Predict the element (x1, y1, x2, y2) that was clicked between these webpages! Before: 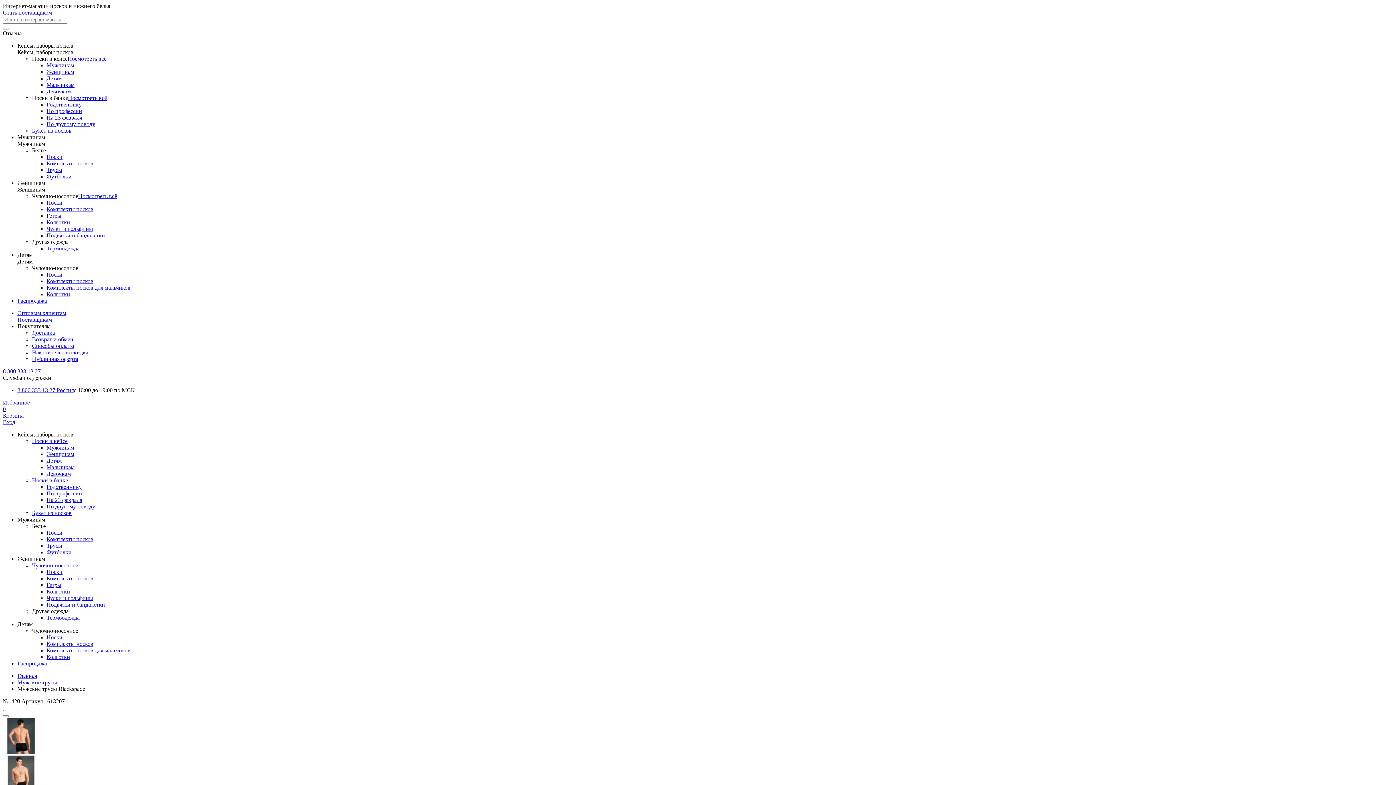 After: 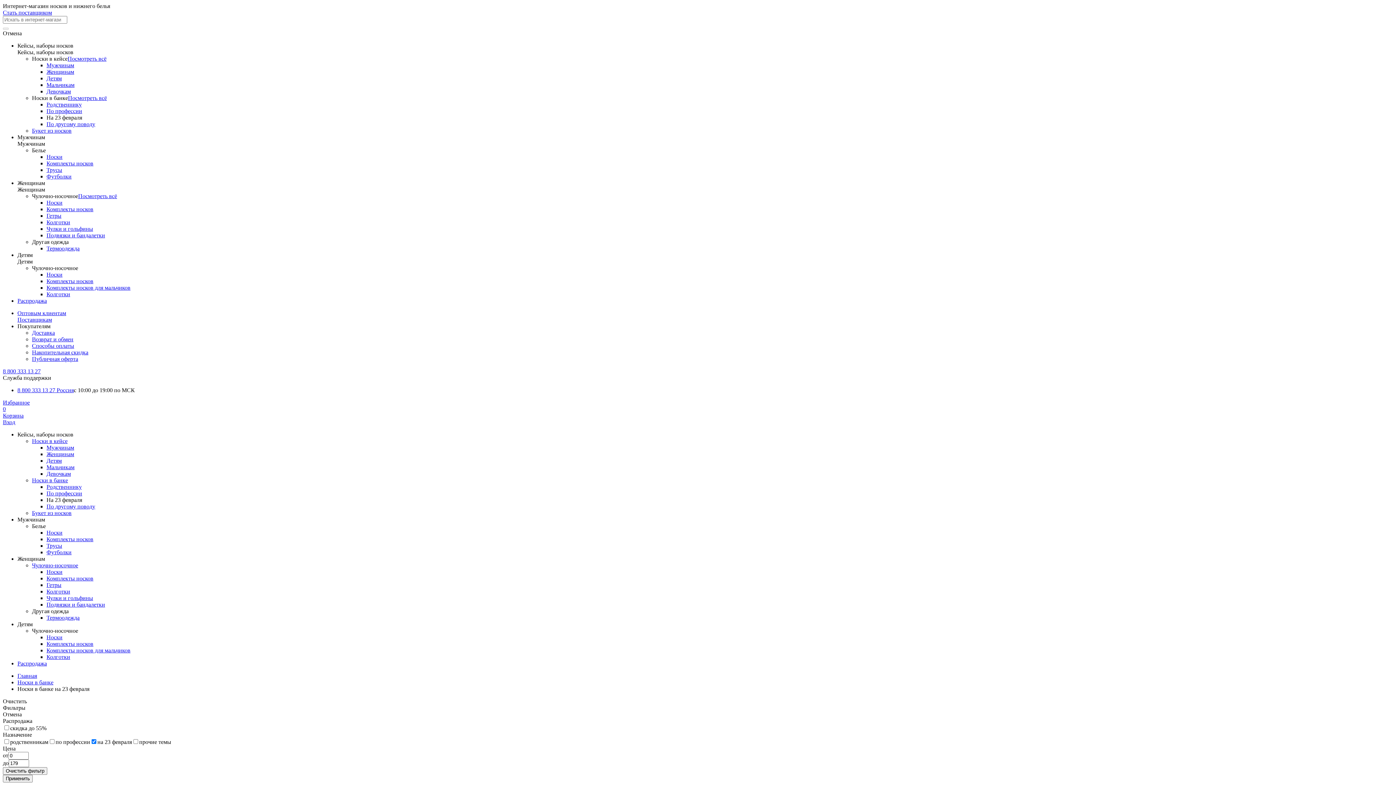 Action: bbox: (46, 497, 82, 503) label: На 23 февраля